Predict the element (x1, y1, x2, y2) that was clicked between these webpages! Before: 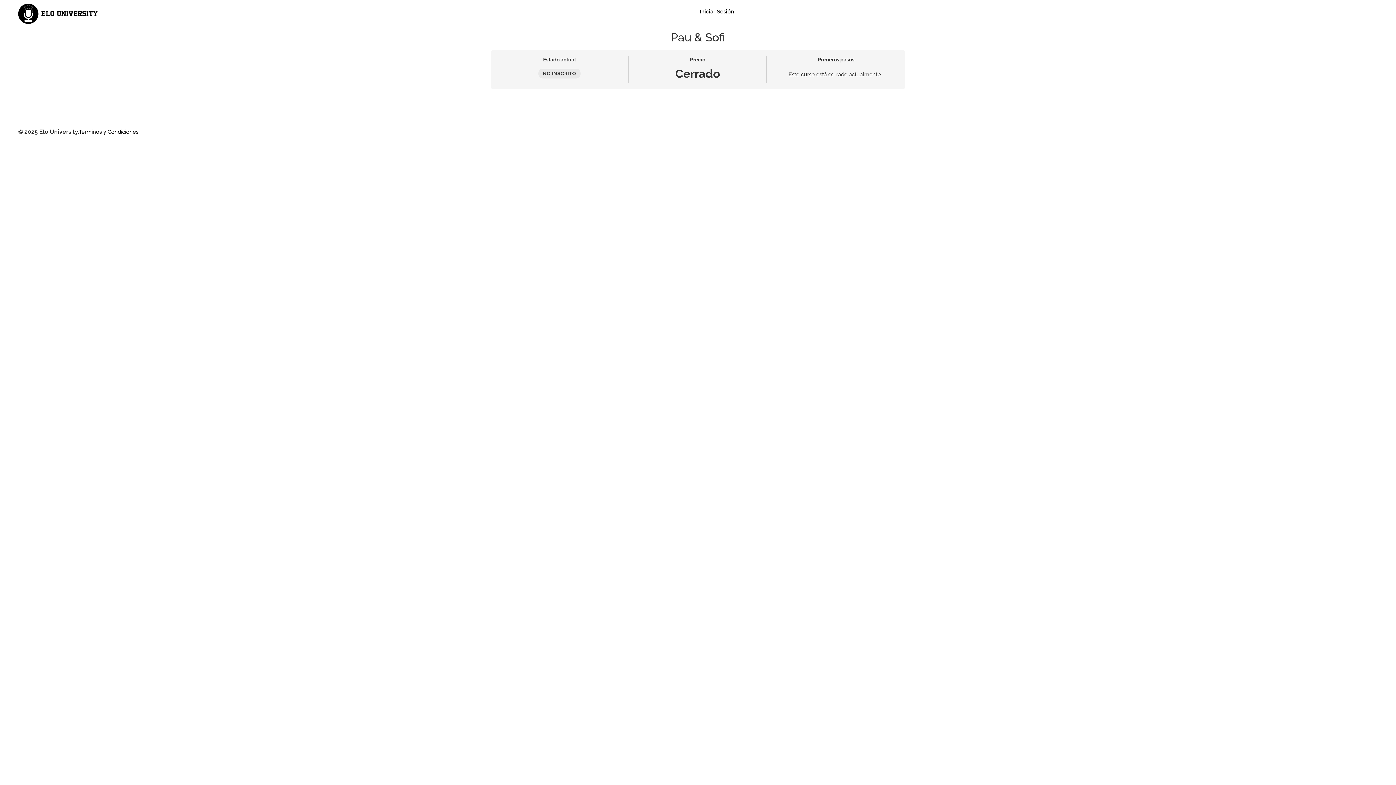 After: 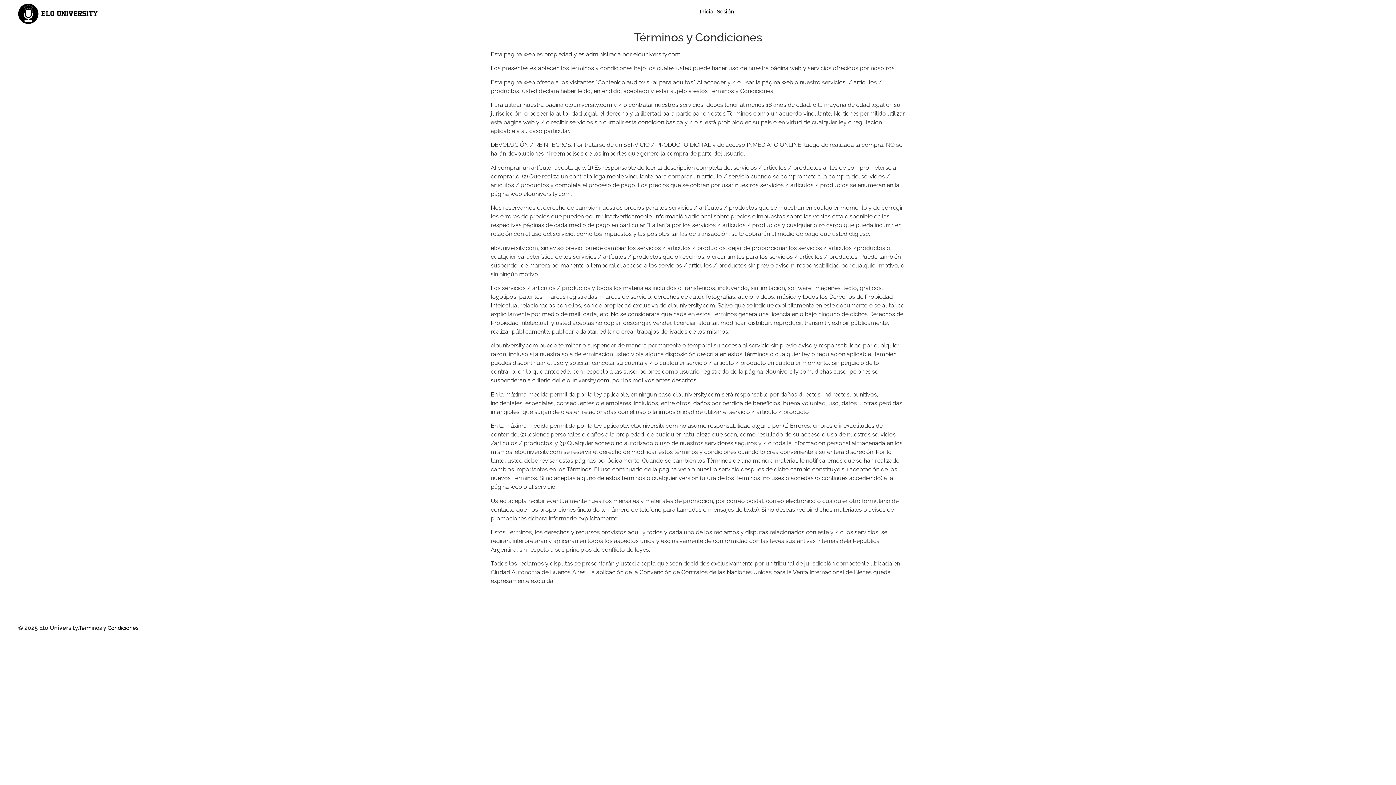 Action: bbox: (78, 129, 138, 134) label: Términos y Condiciones